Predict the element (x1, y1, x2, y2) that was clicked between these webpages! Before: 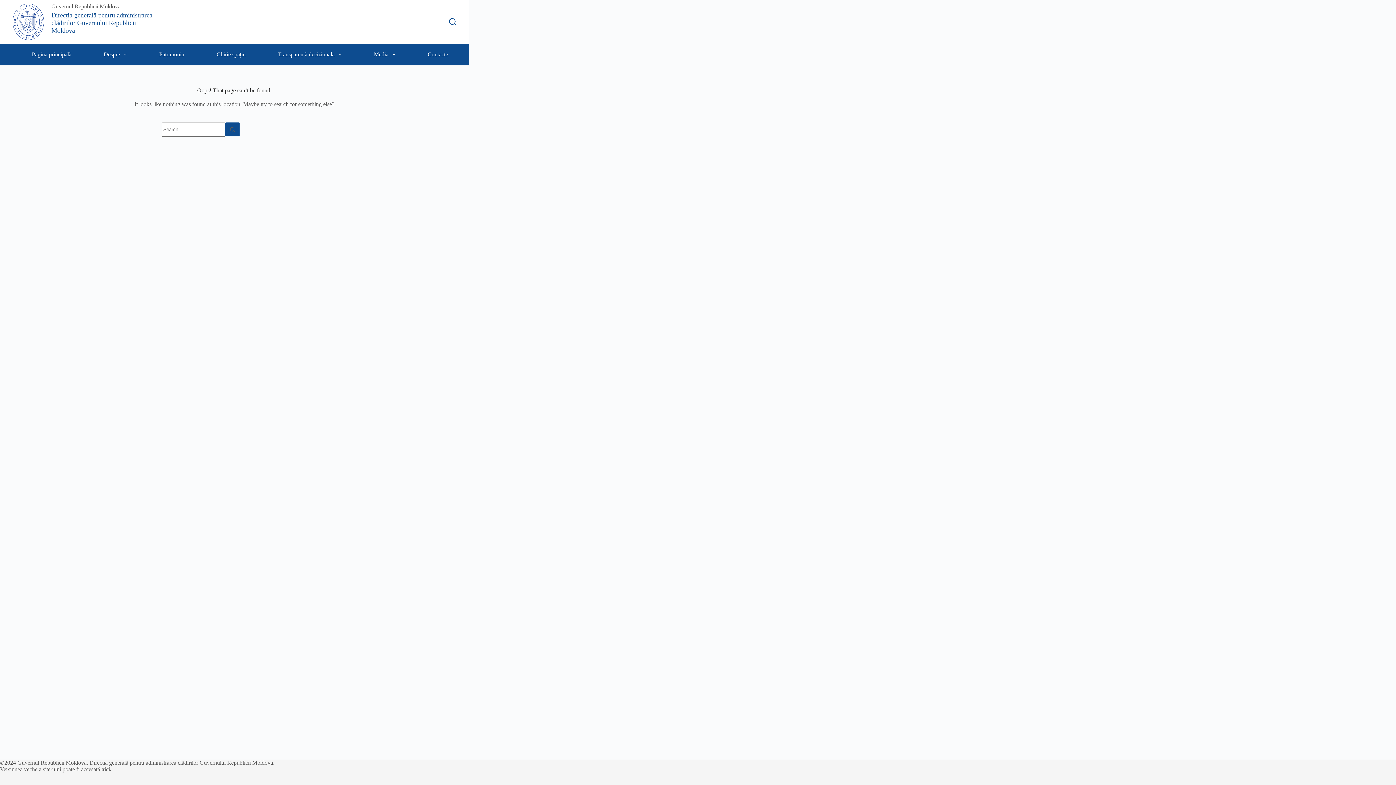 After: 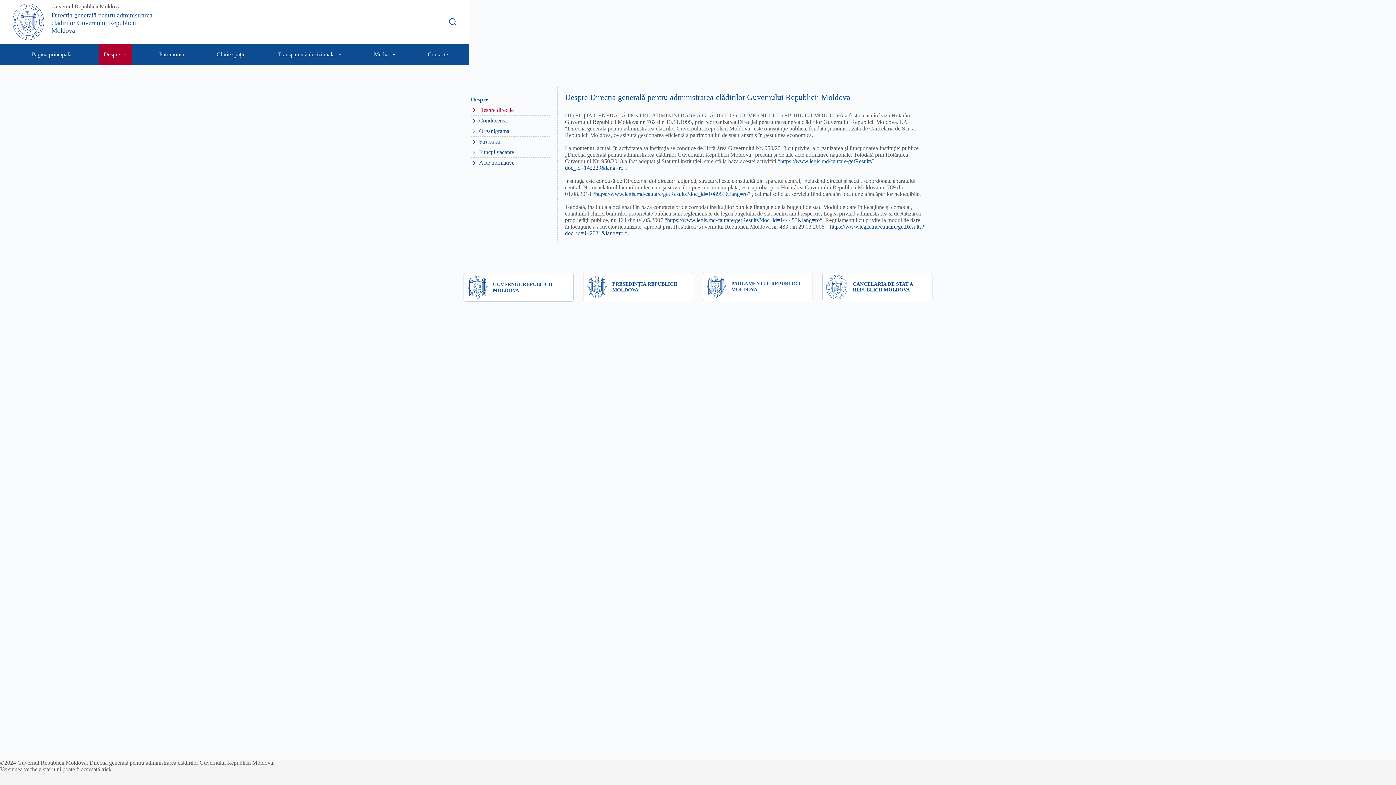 Action: label: Despre bbox: (99, 43, 131, 65)